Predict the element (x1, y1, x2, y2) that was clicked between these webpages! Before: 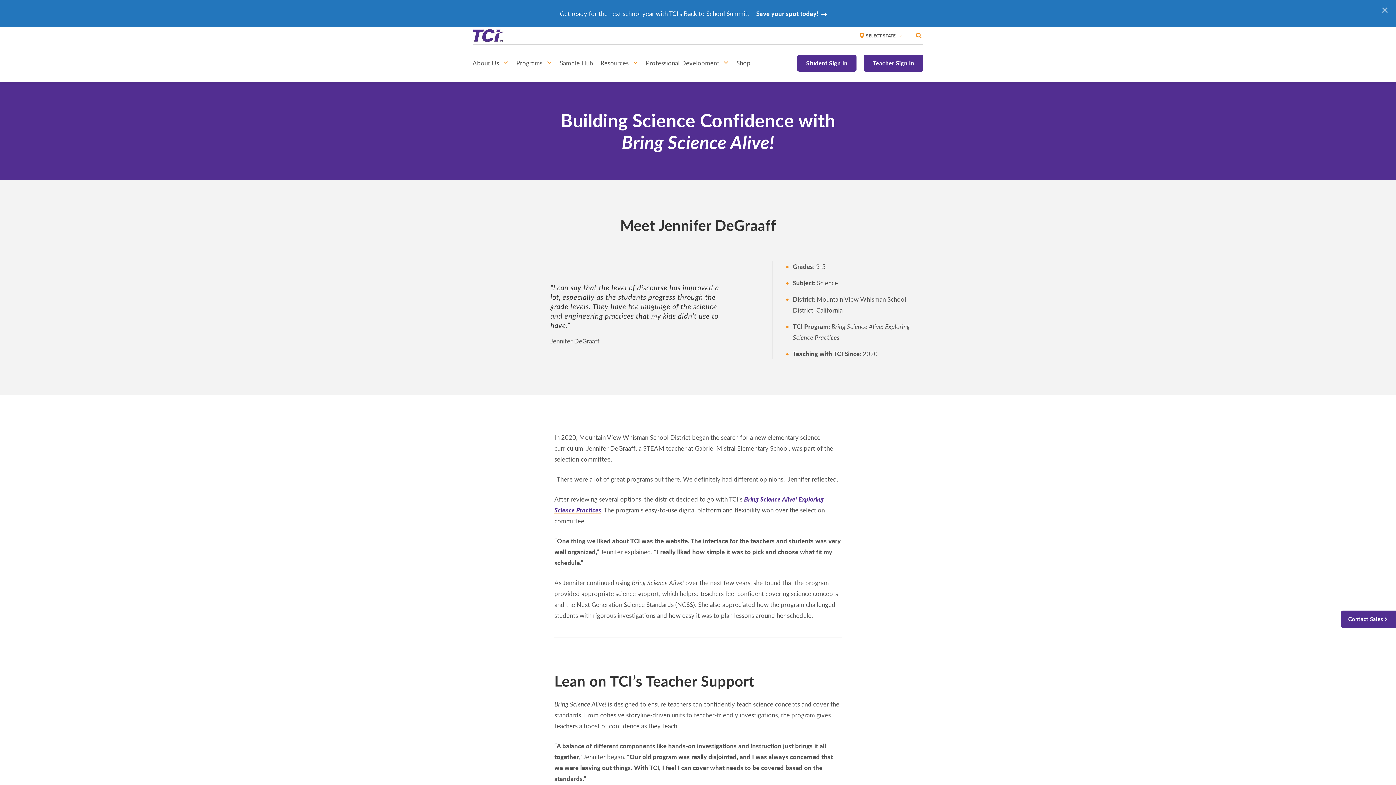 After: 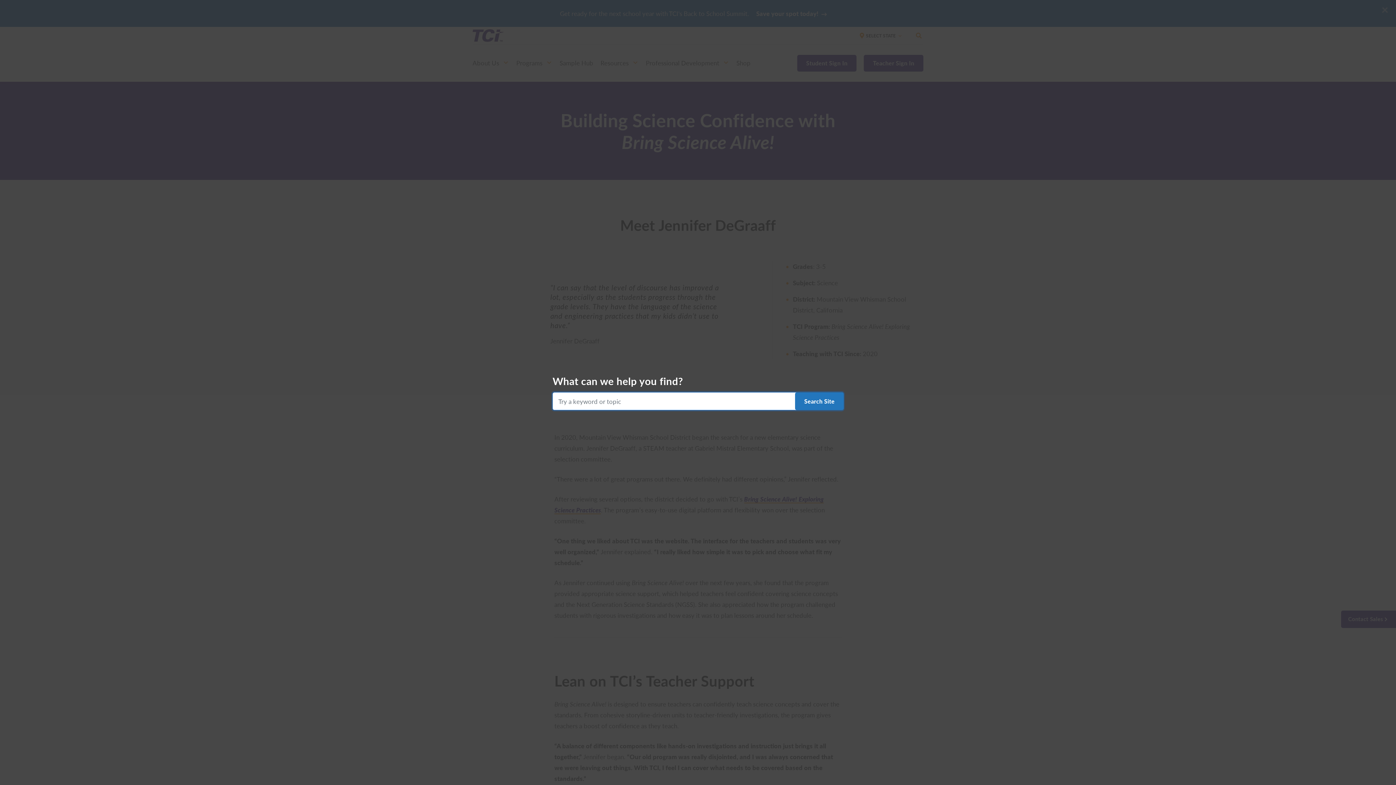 Action: bbox: (914, 32, 923, 38) label: Toggle Search